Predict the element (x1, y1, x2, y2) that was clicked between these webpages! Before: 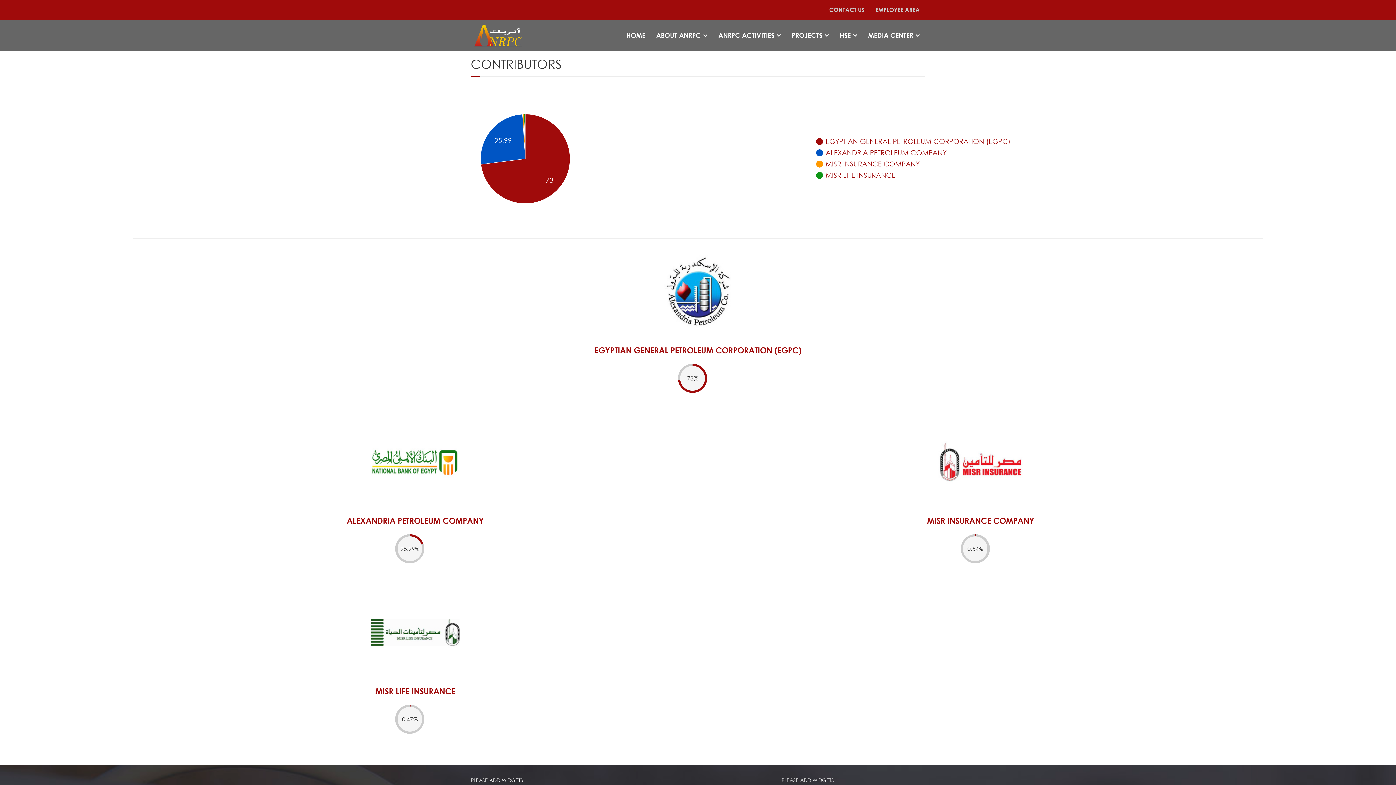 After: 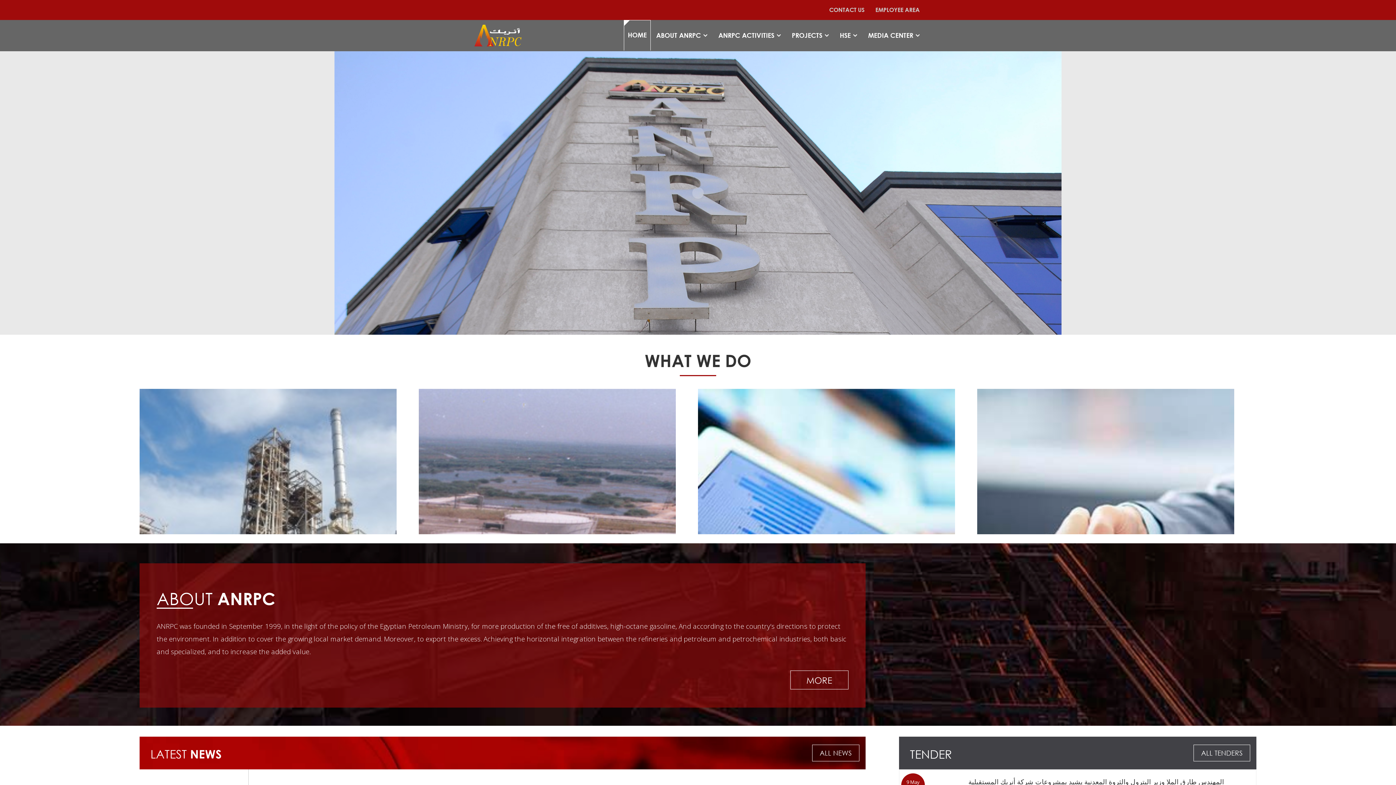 Action: bbox: (621, 20, 650, 50) label: HOME